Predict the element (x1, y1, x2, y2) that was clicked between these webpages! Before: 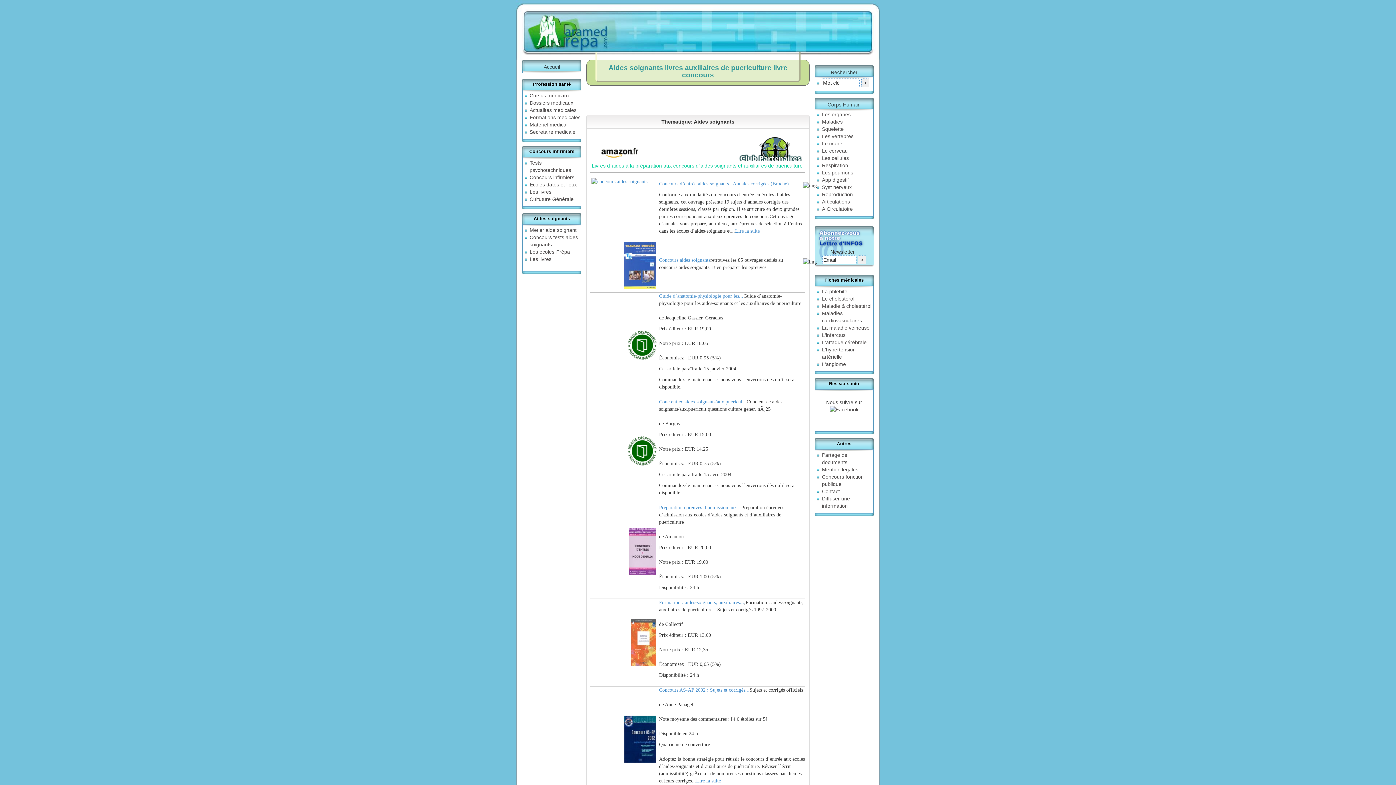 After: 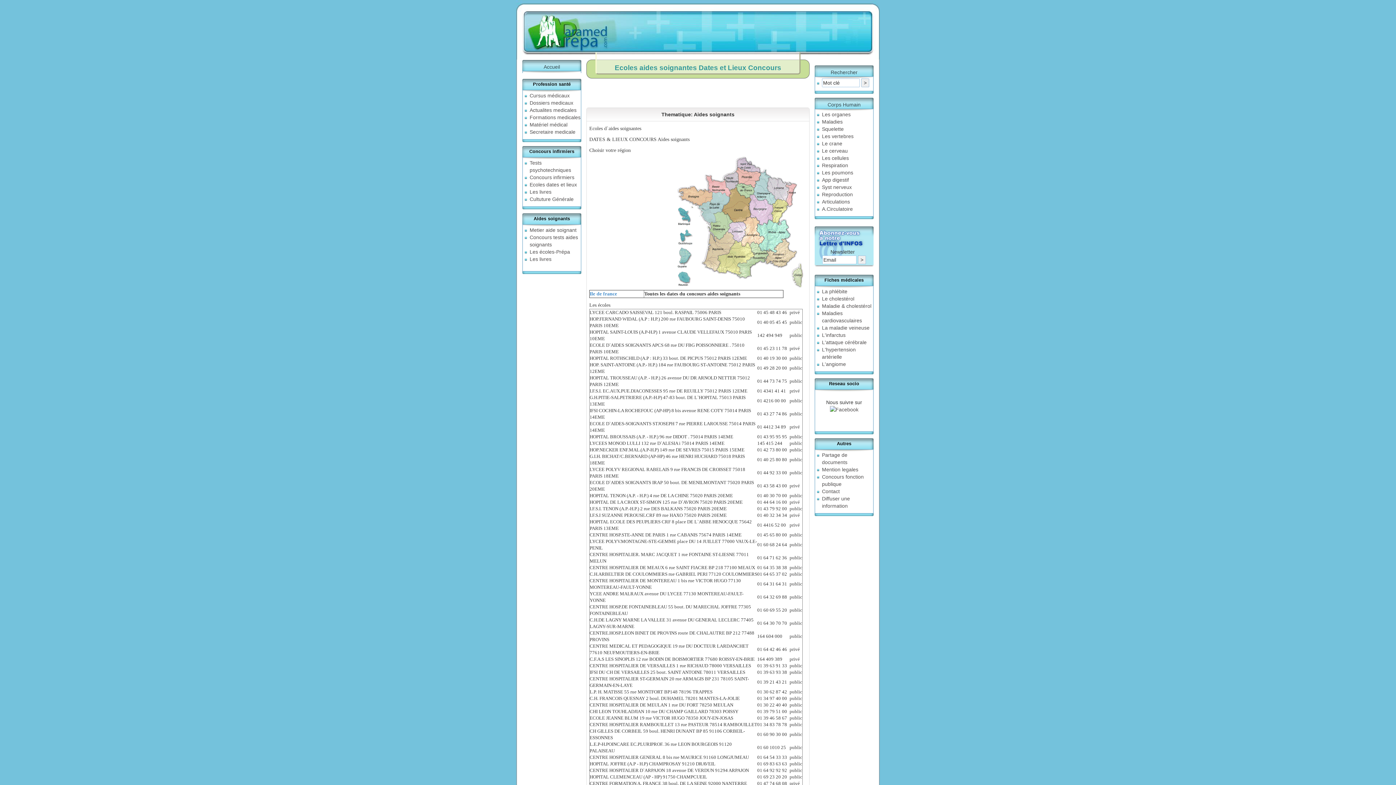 Action: bbox: (529, 248, 570, 254) label: Les écoles-Prépa